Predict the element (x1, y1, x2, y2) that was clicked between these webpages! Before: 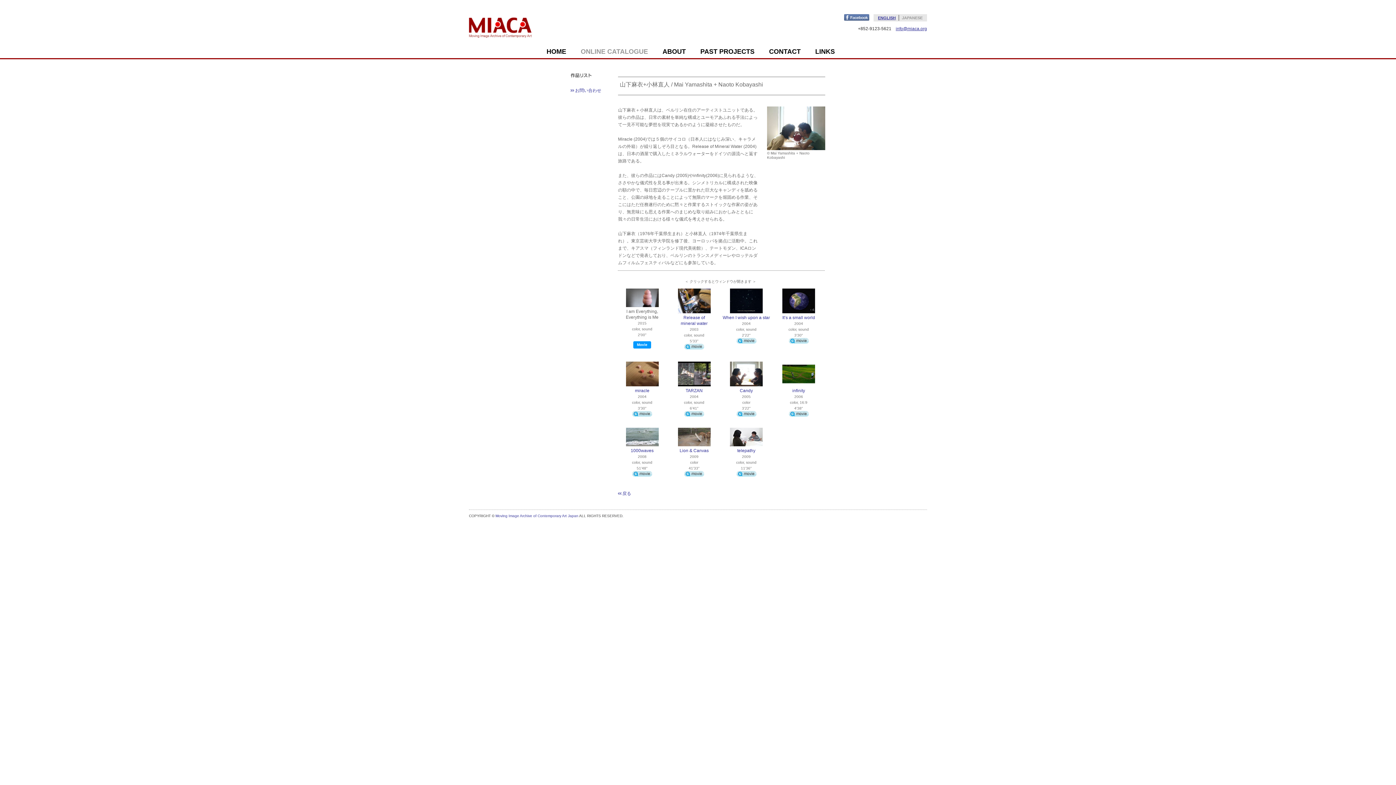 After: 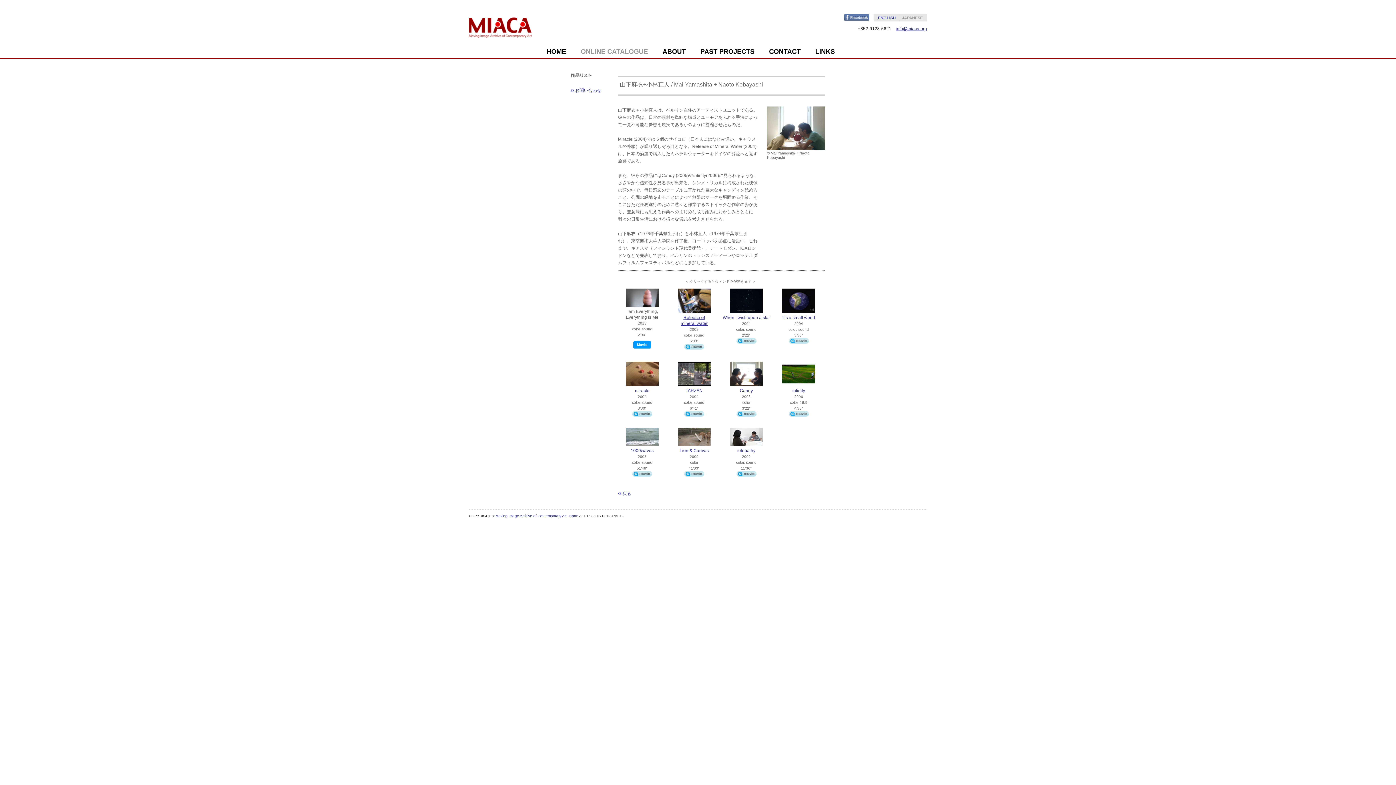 Action: bbox: (678, 309, 710, 326) label: 
Release of
mineral water